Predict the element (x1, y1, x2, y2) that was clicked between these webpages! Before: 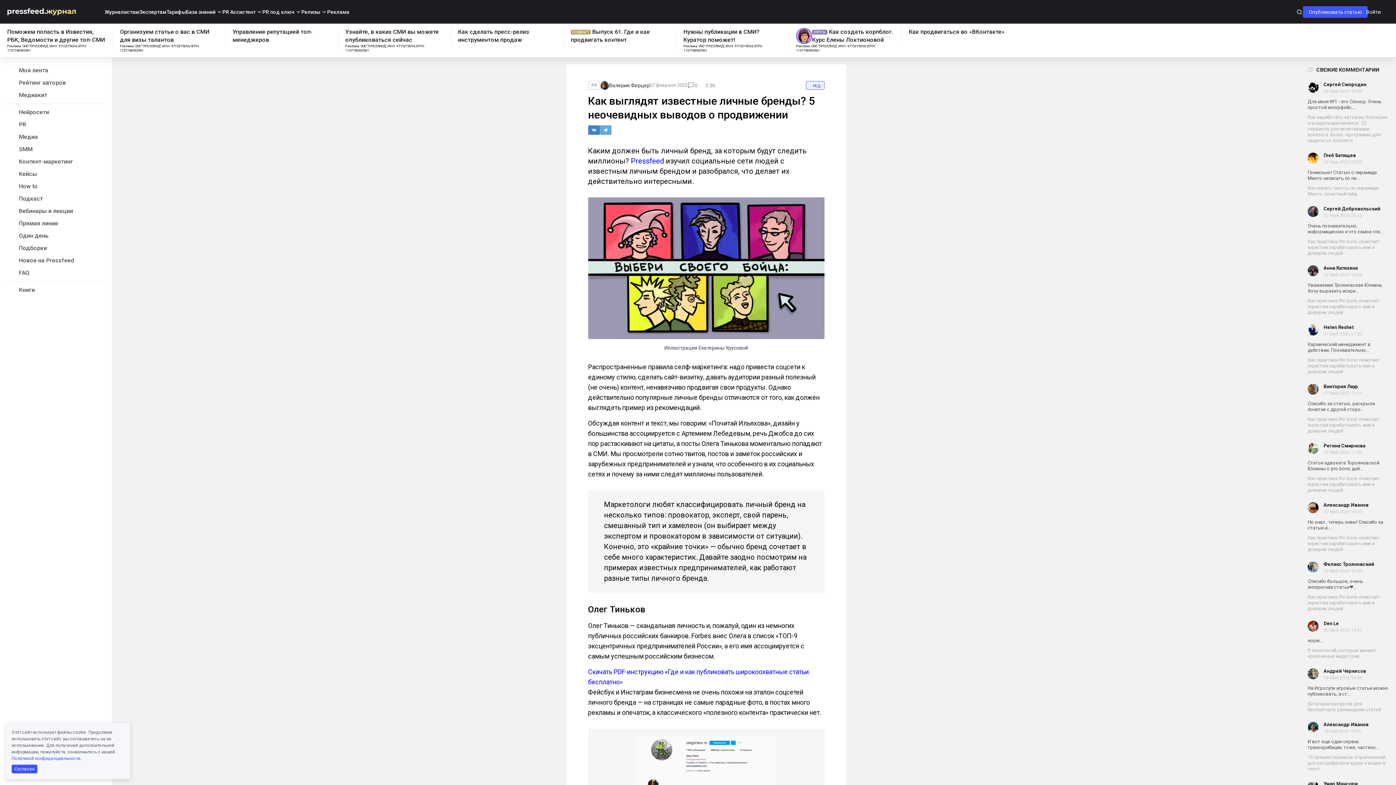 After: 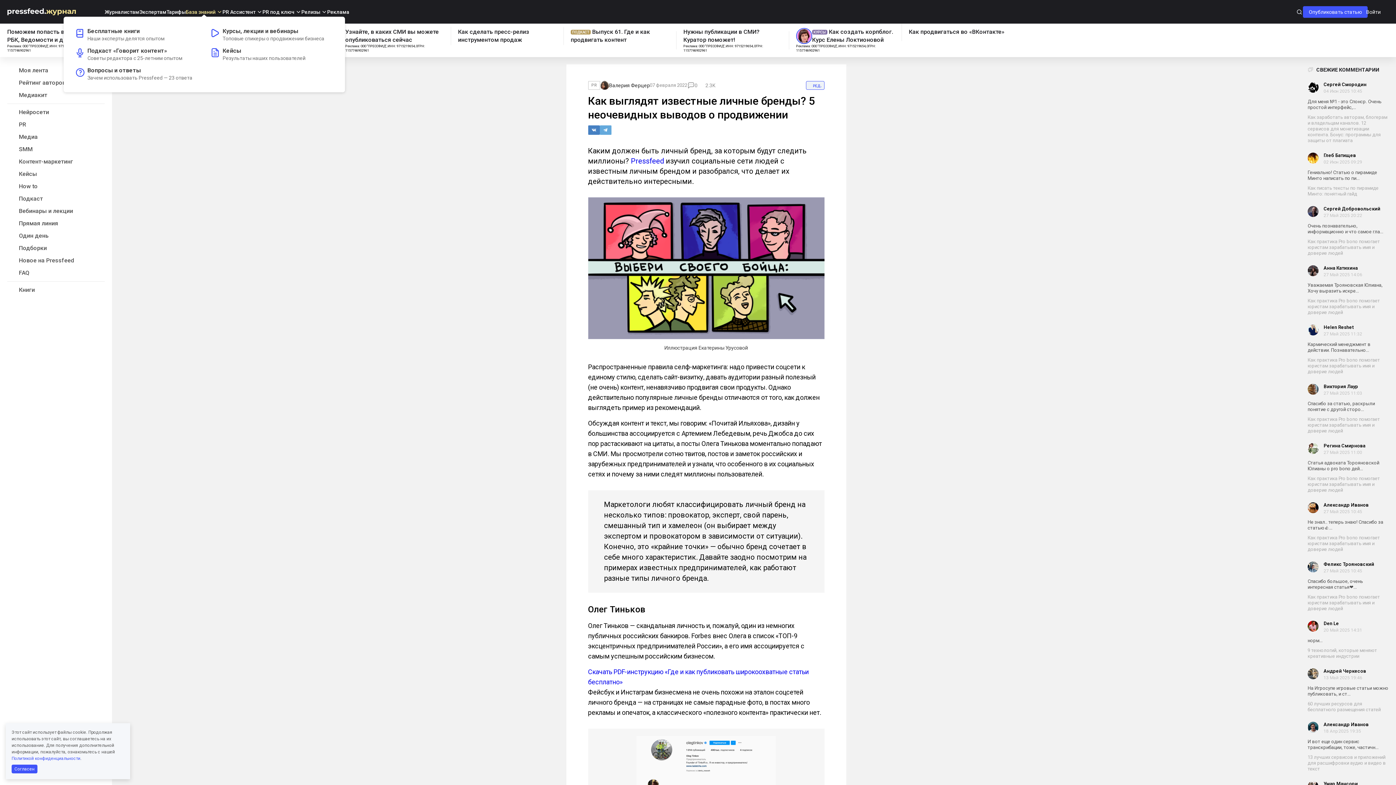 Action: label: База знаний bbox: (185, 8, 222, 14)